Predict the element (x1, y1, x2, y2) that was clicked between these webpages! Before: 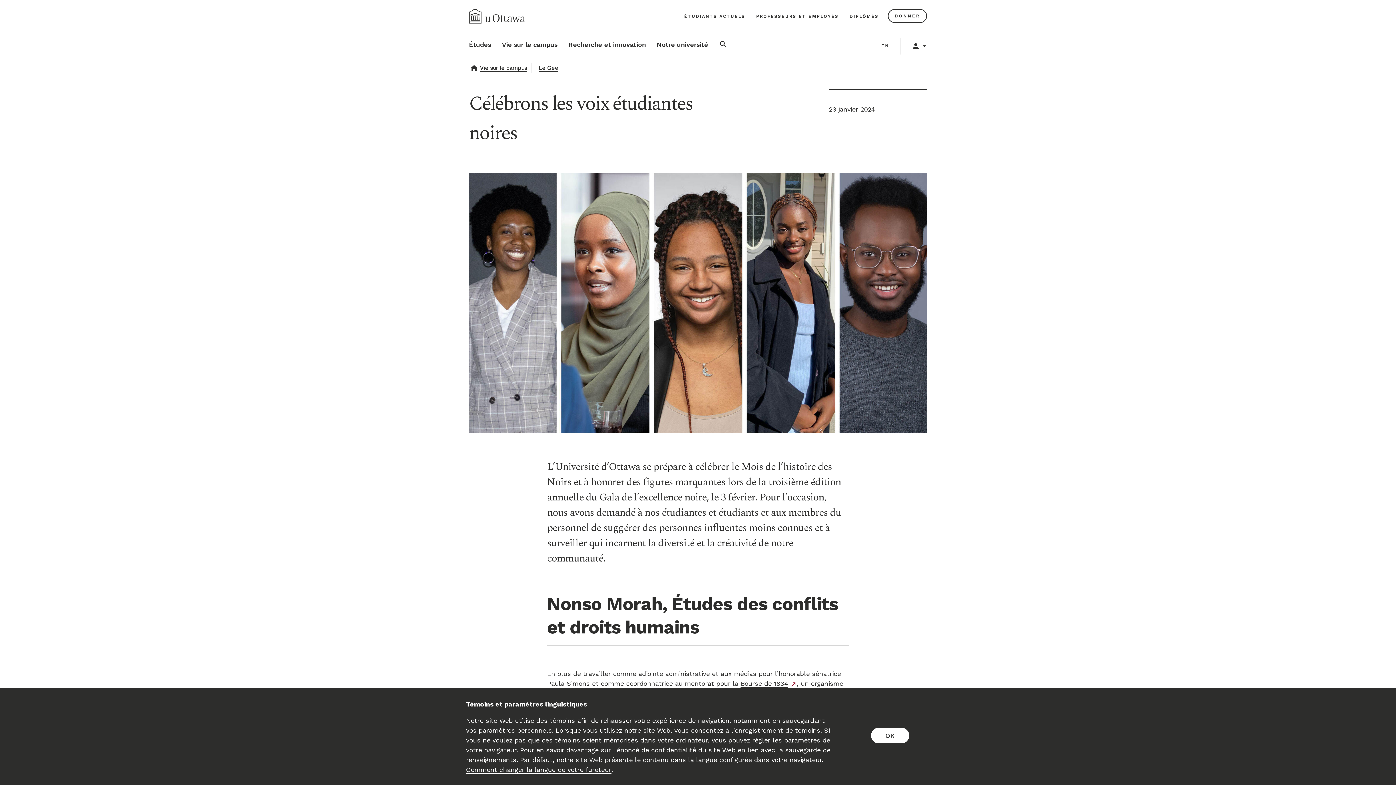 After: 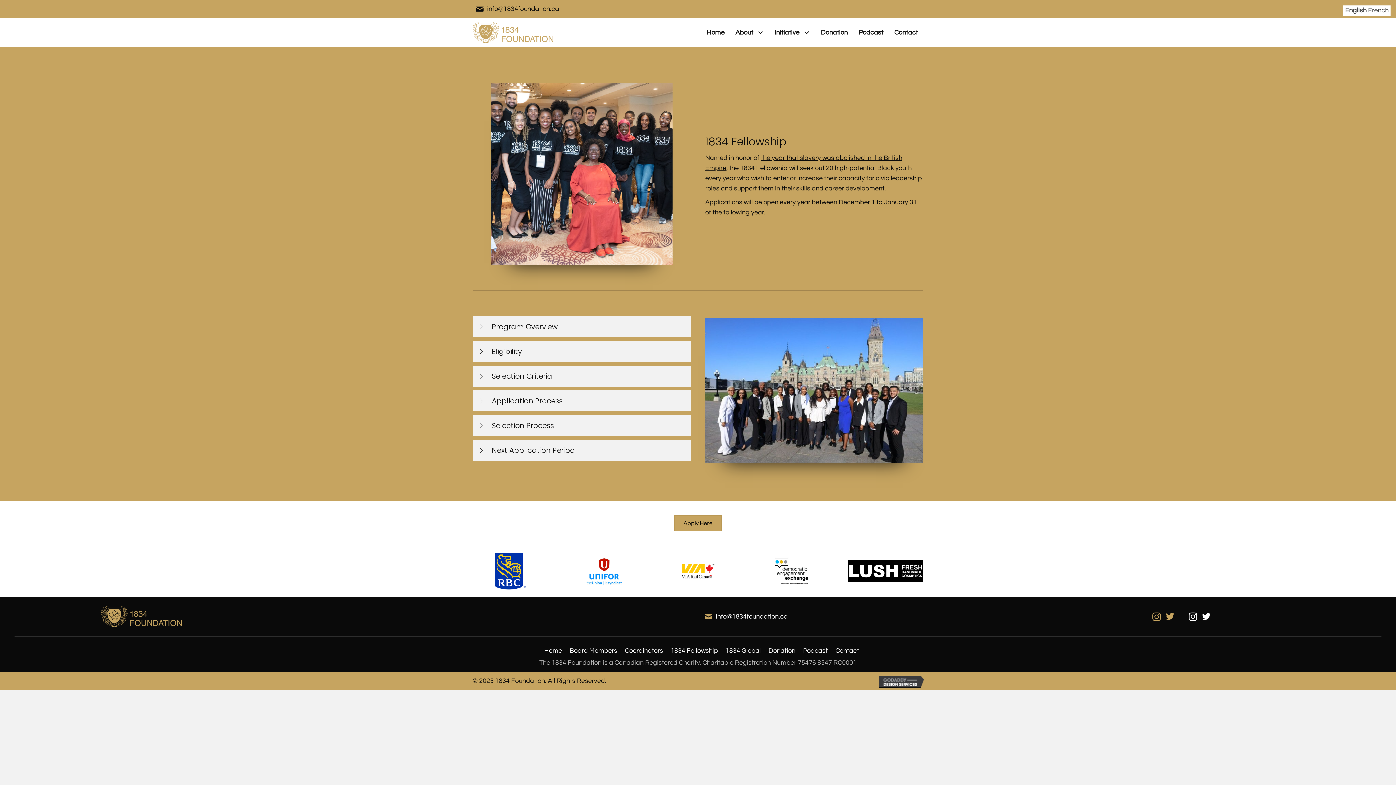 Action: bbox: (740, 680, 797, 687) label: Bourse de 1834north_east
lien externe